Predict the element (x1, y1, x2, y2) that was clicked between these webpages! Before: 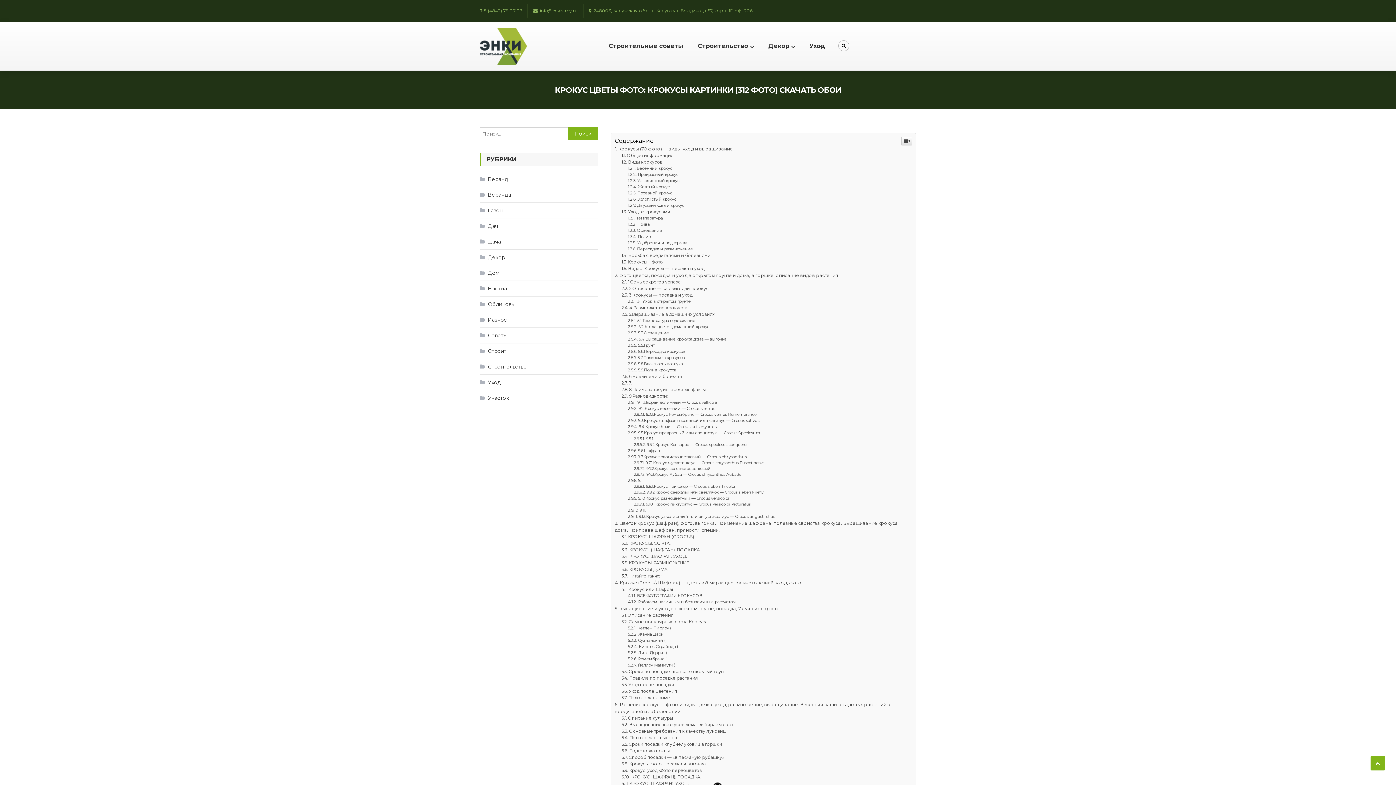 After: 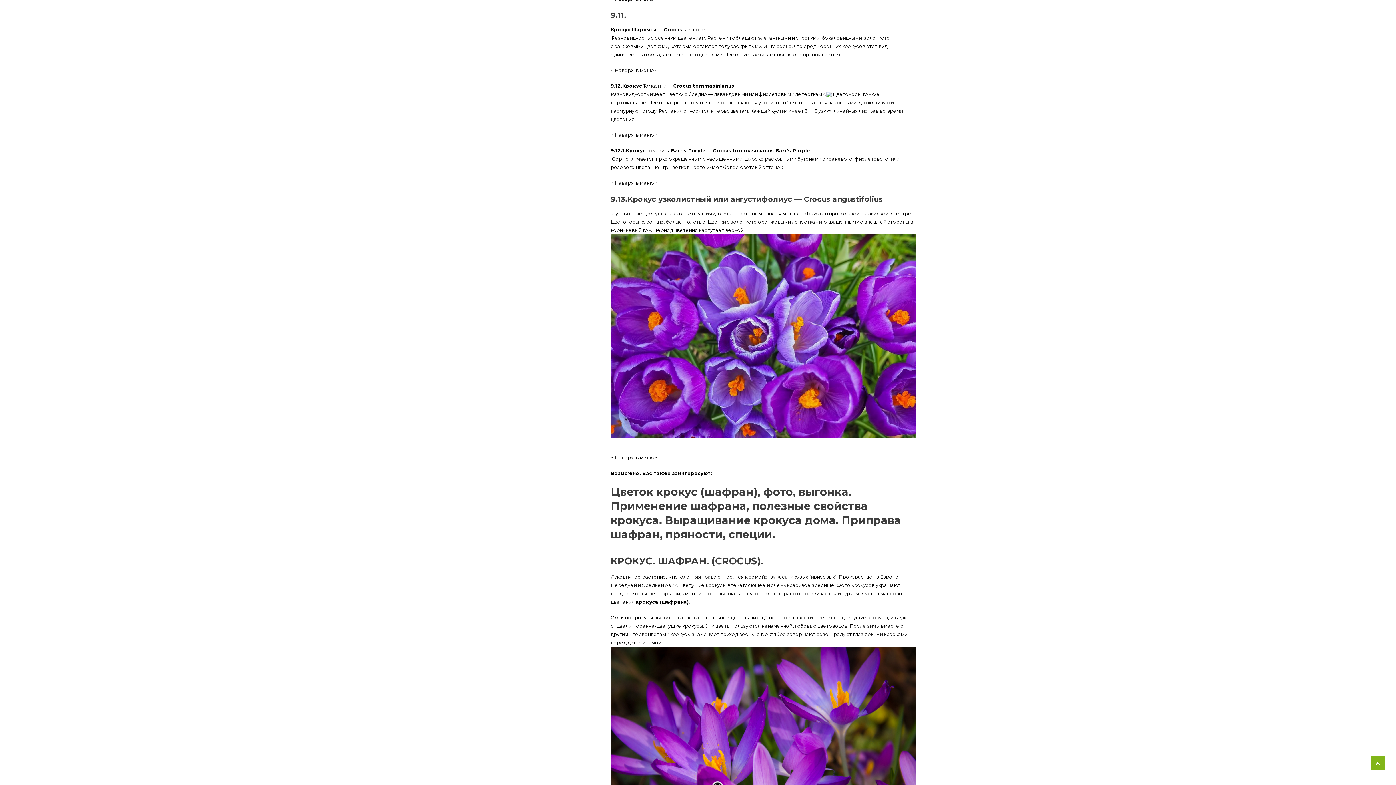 Action: label: 9.11. bbox: (628, 656, 646, 661)